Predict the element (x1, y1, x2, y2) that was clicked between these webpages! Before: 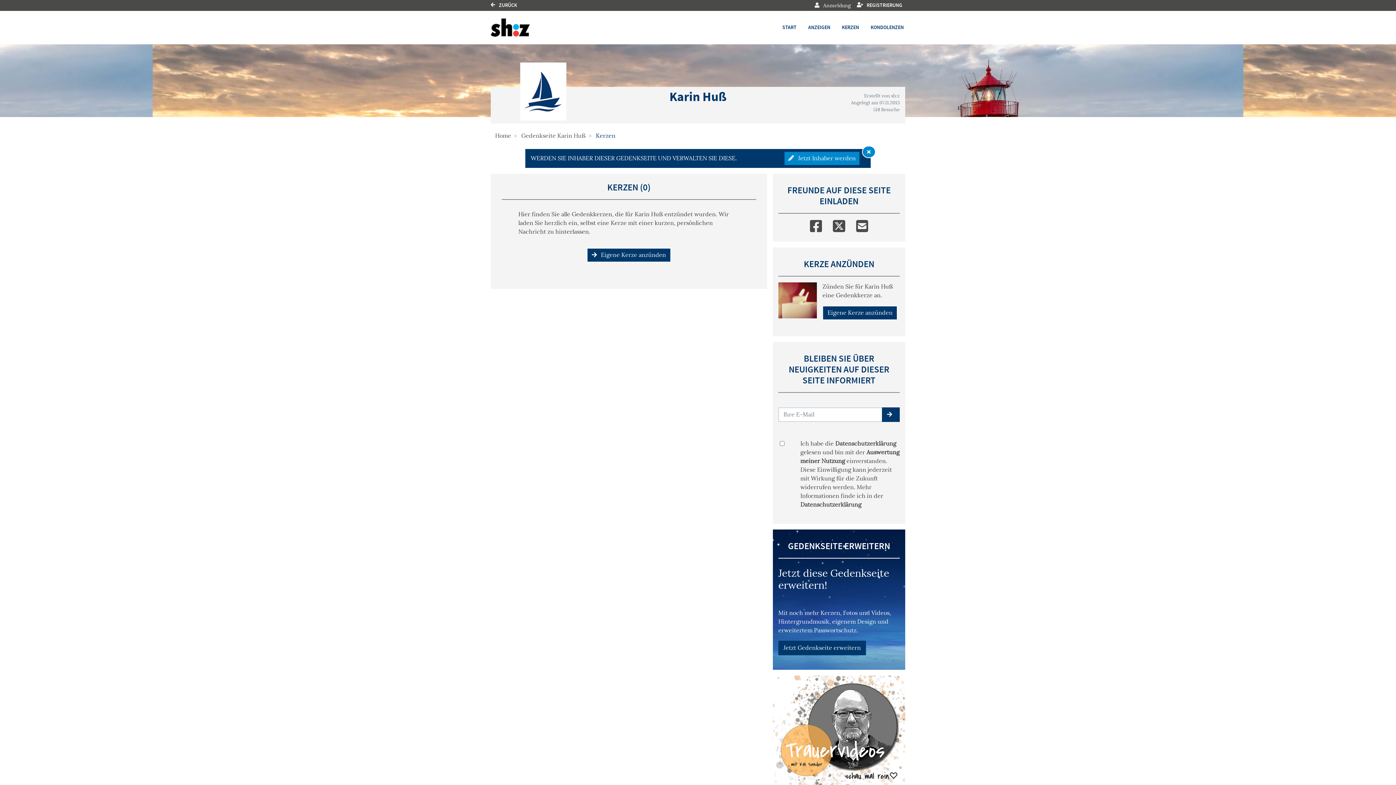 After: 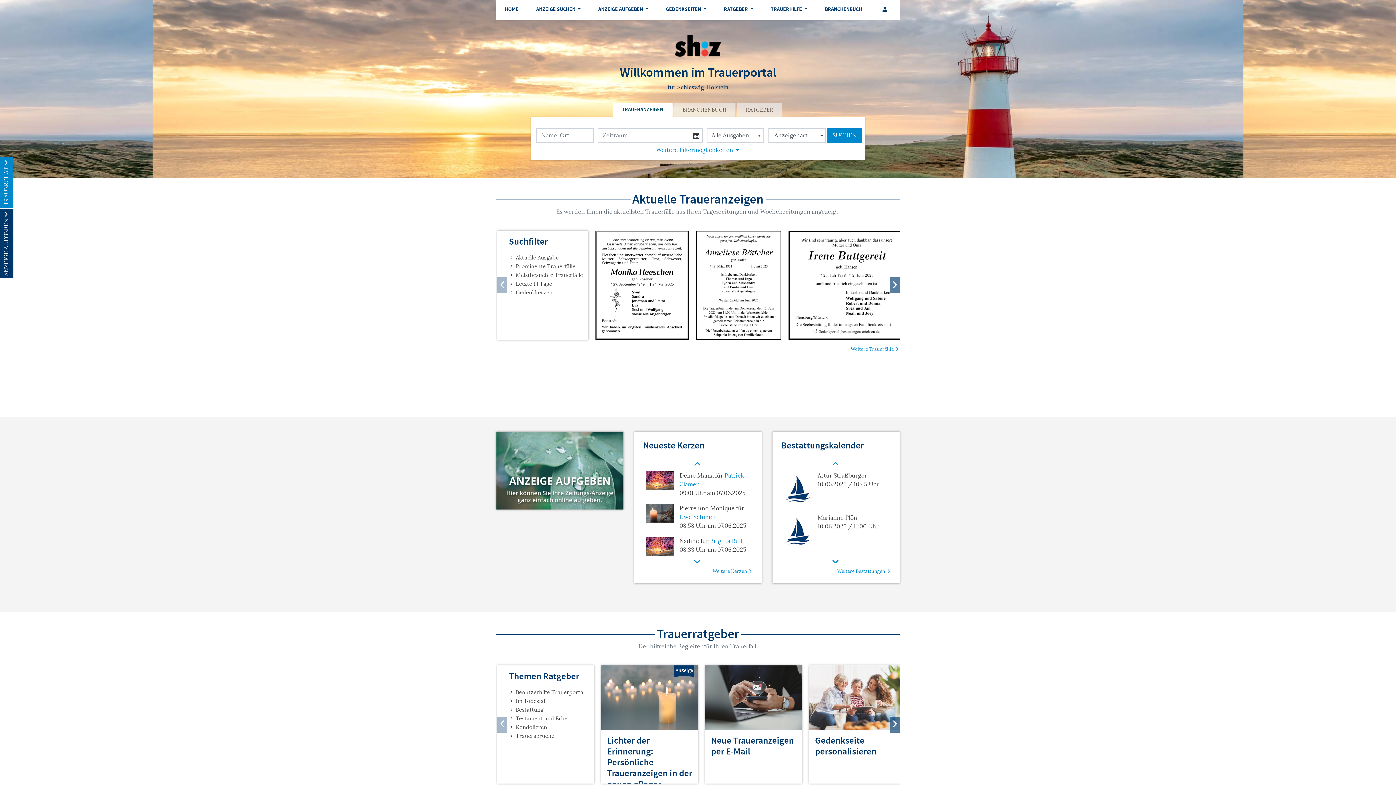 Action: label:  ZURÜCK bbox: (490, 2, 517, 8)